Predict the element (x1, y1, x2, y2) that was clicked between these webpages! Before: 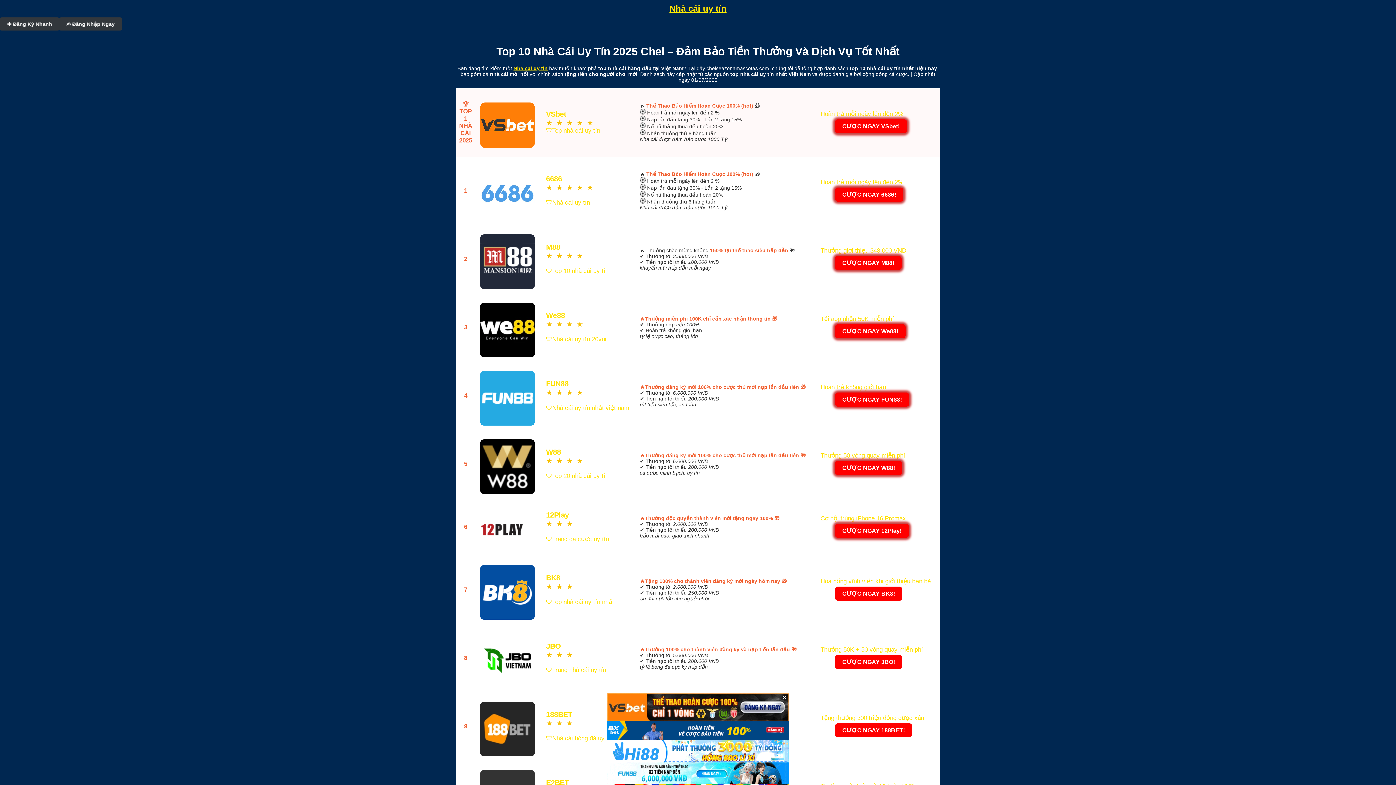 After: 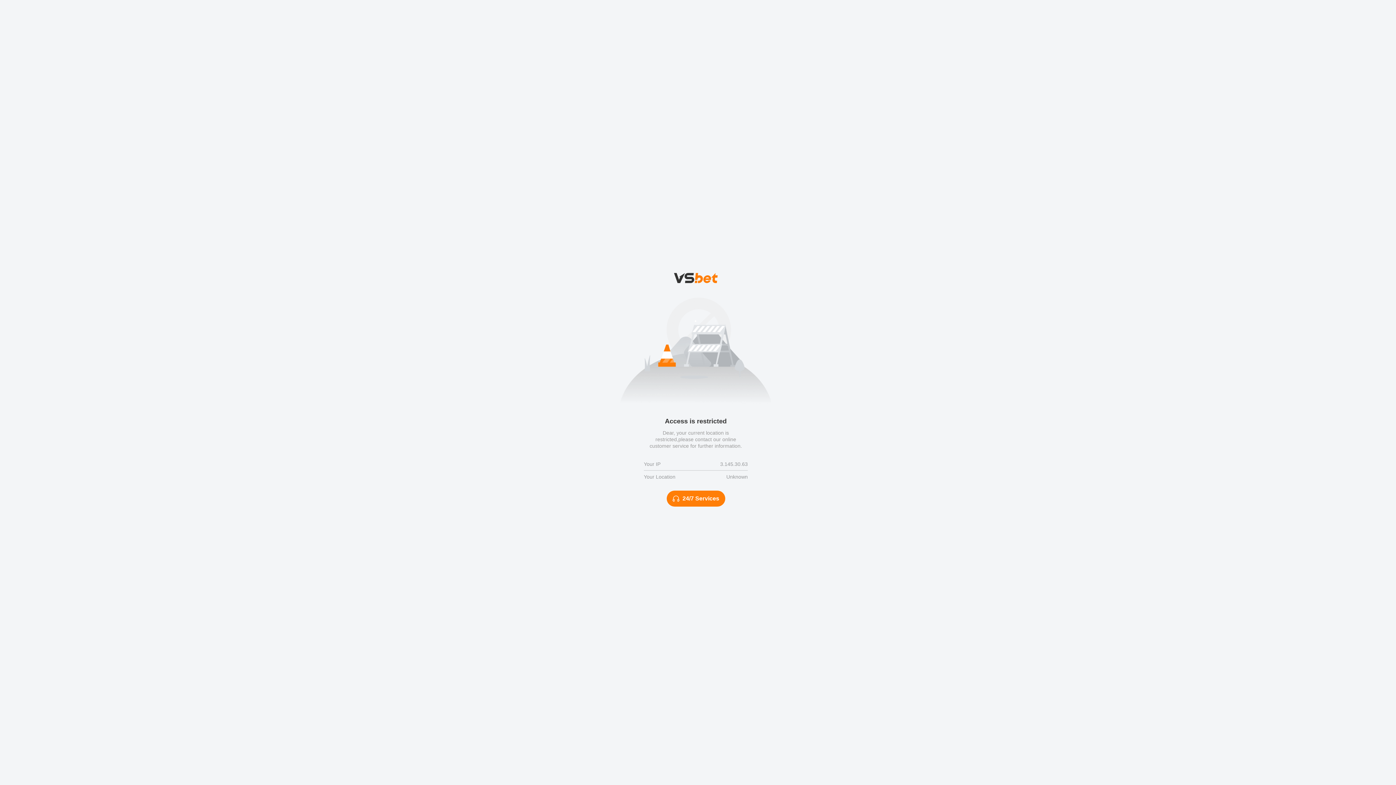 Action: bbox: (478, 502, 526, 553) label: 


